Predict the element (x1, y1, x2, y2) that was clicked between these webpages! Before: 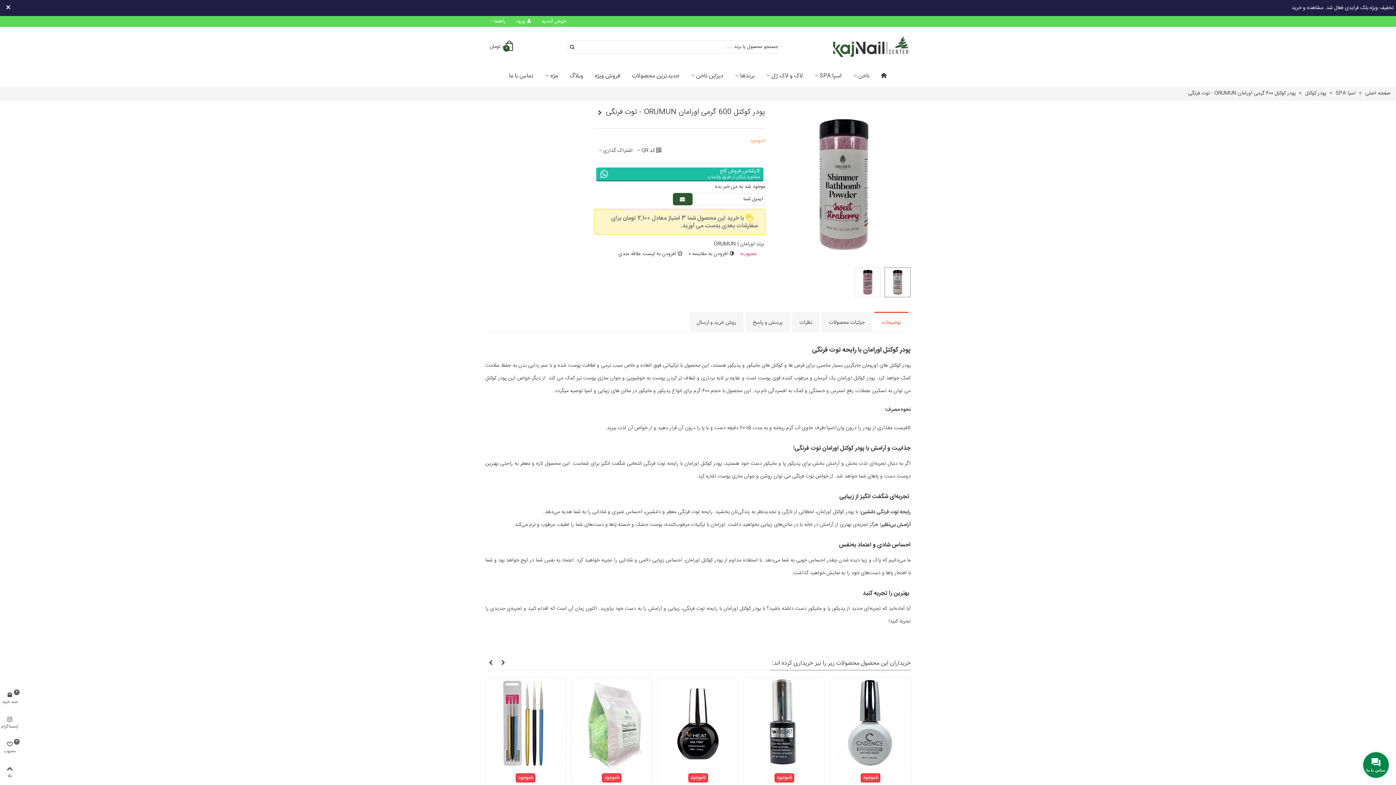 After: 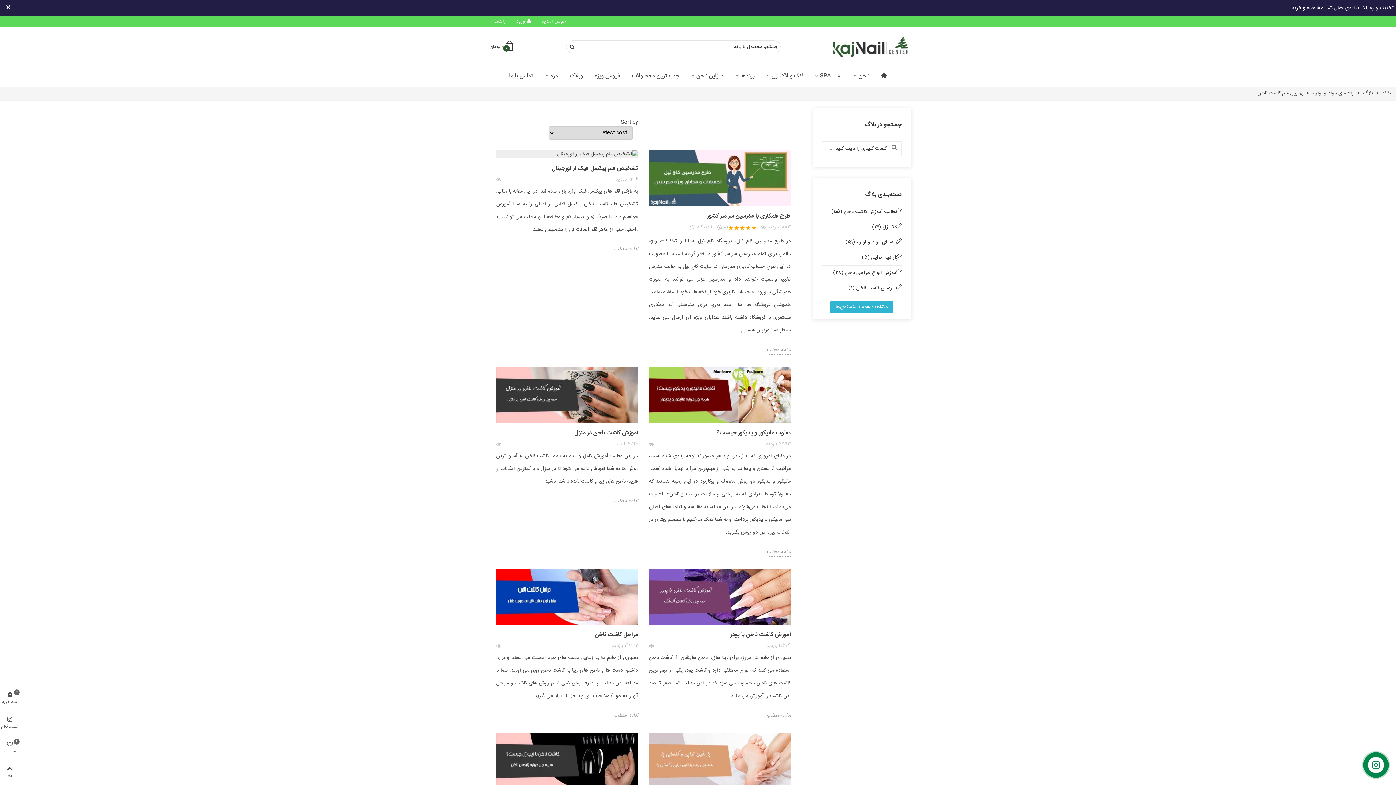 Action: label: وبلاگ bbox: (564, 66, 589, 85)